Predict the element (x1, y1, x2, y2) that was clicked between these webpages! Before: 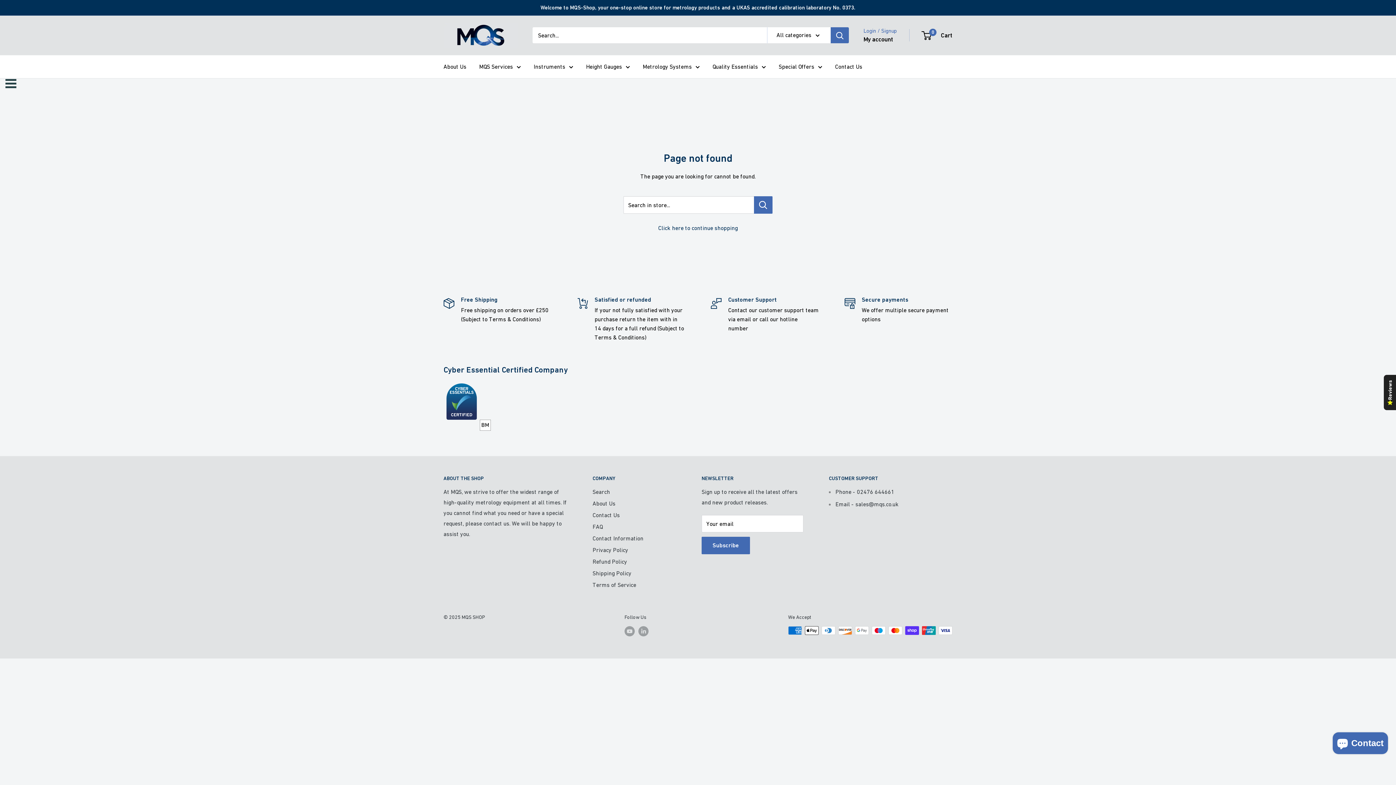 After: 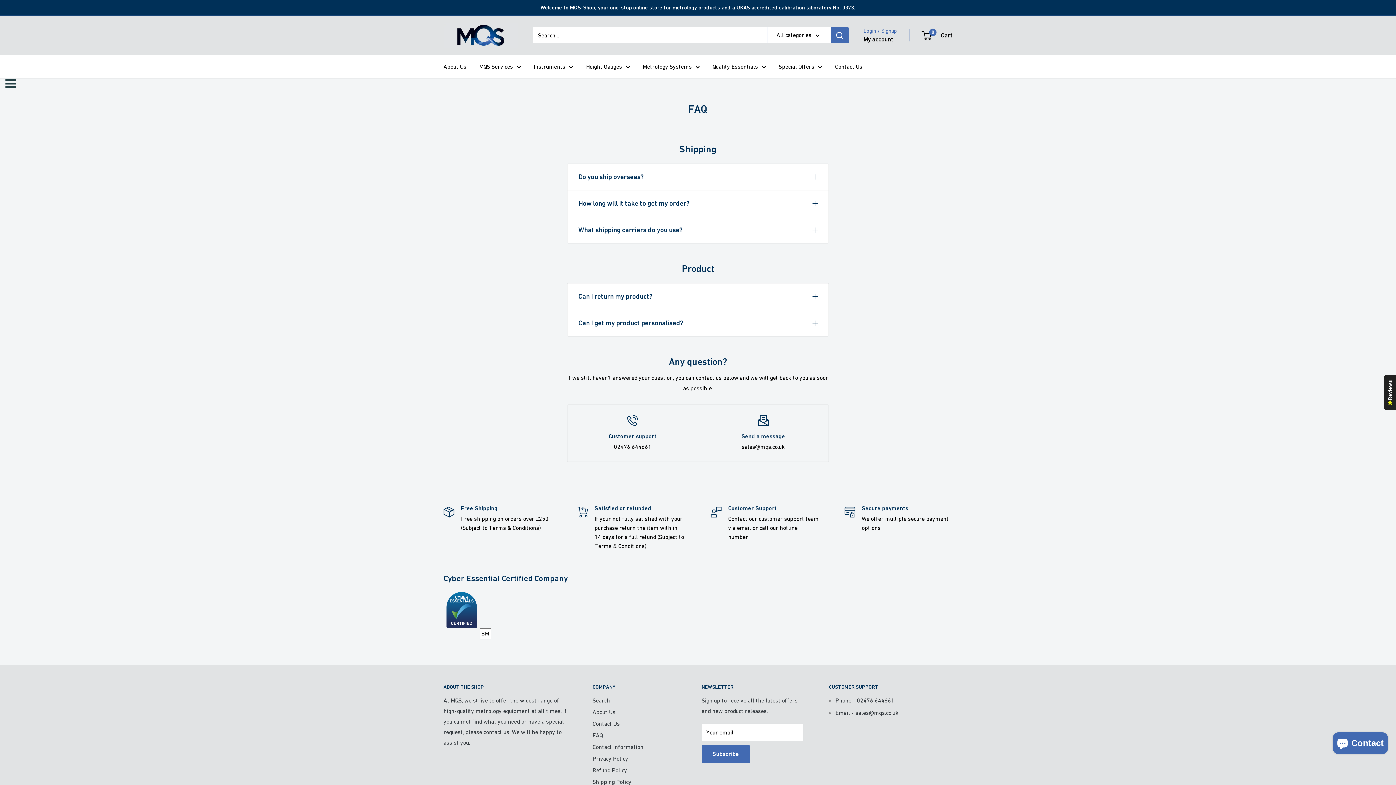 Action: label: FAQ bbox: (592, 521, 676, 532)